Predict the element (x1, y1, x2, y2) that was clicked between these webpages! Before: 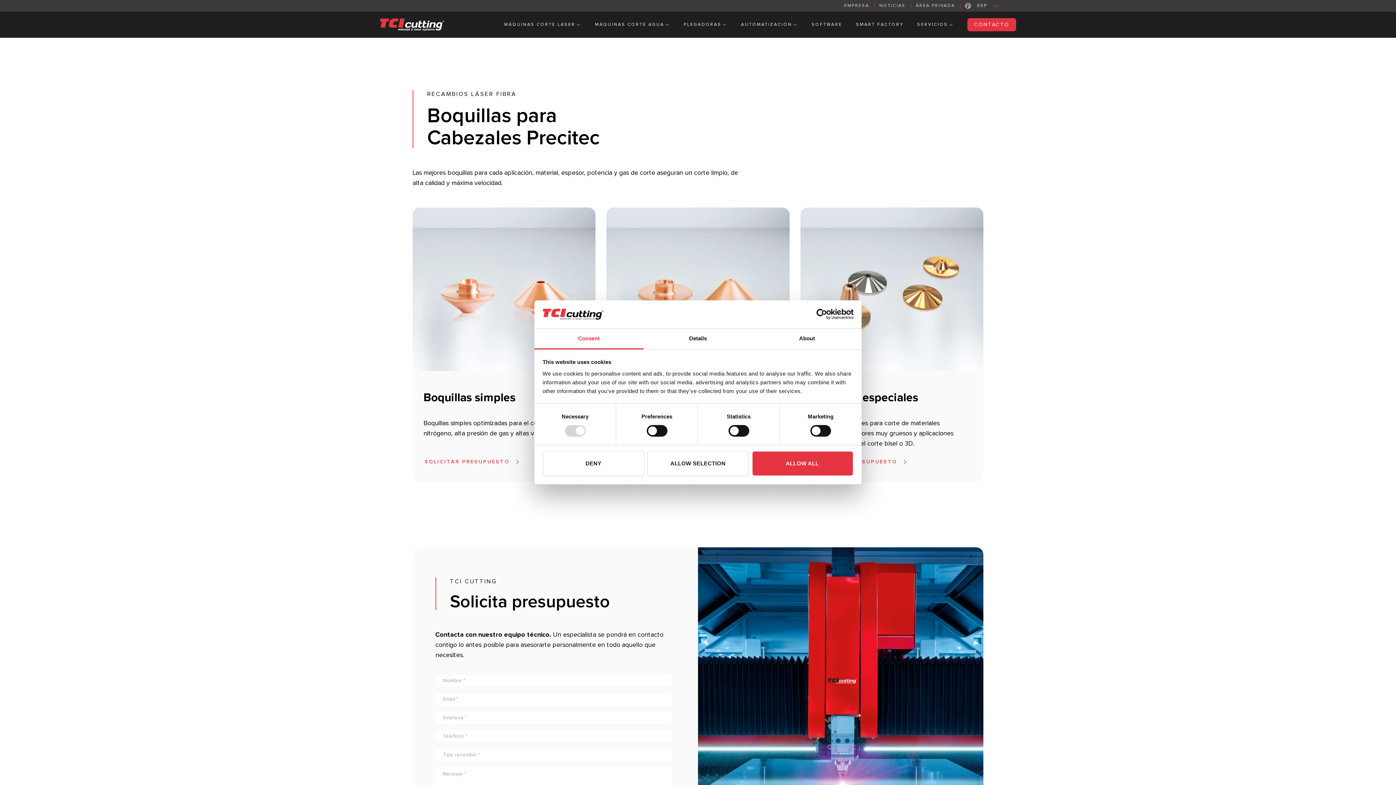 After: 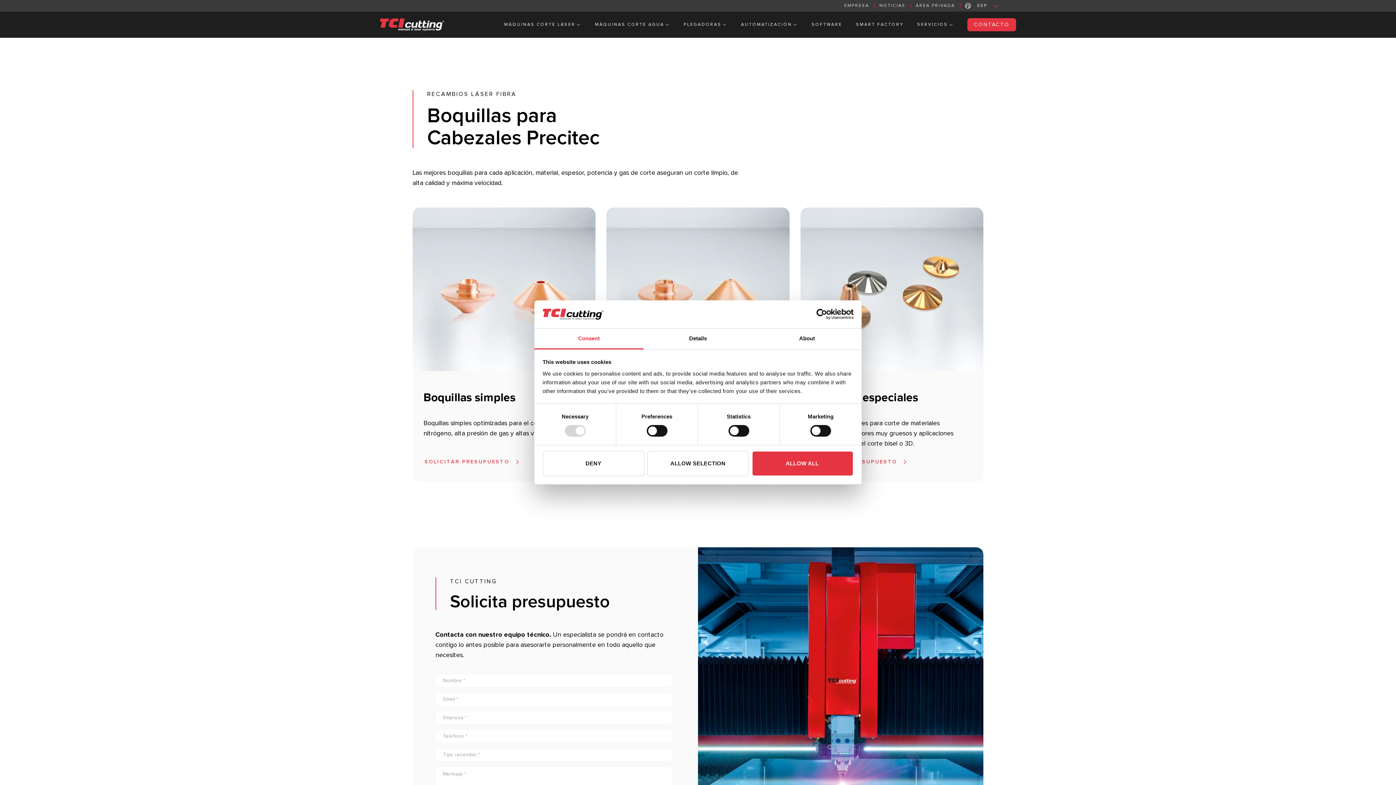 Action: label: Consent bbox: (534, 328, 643, 349)